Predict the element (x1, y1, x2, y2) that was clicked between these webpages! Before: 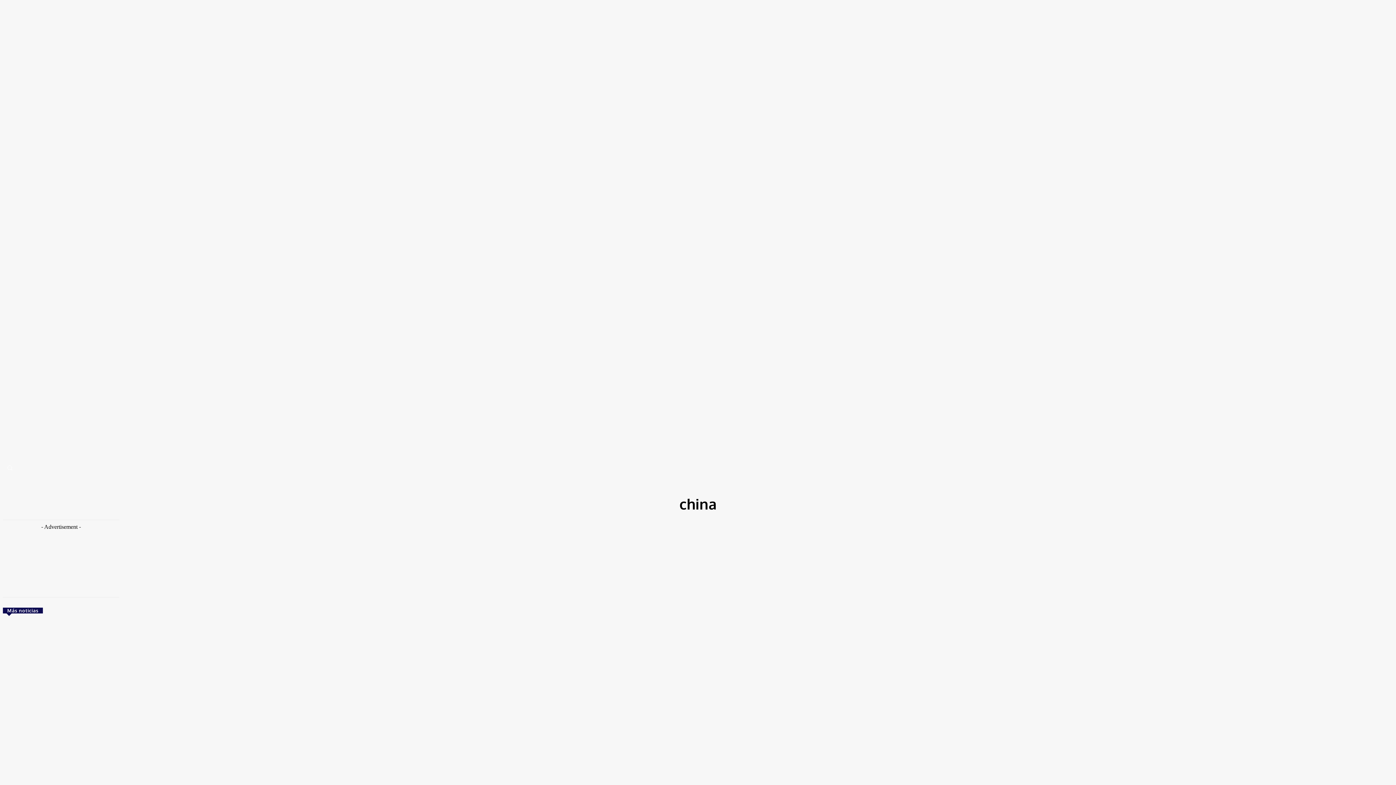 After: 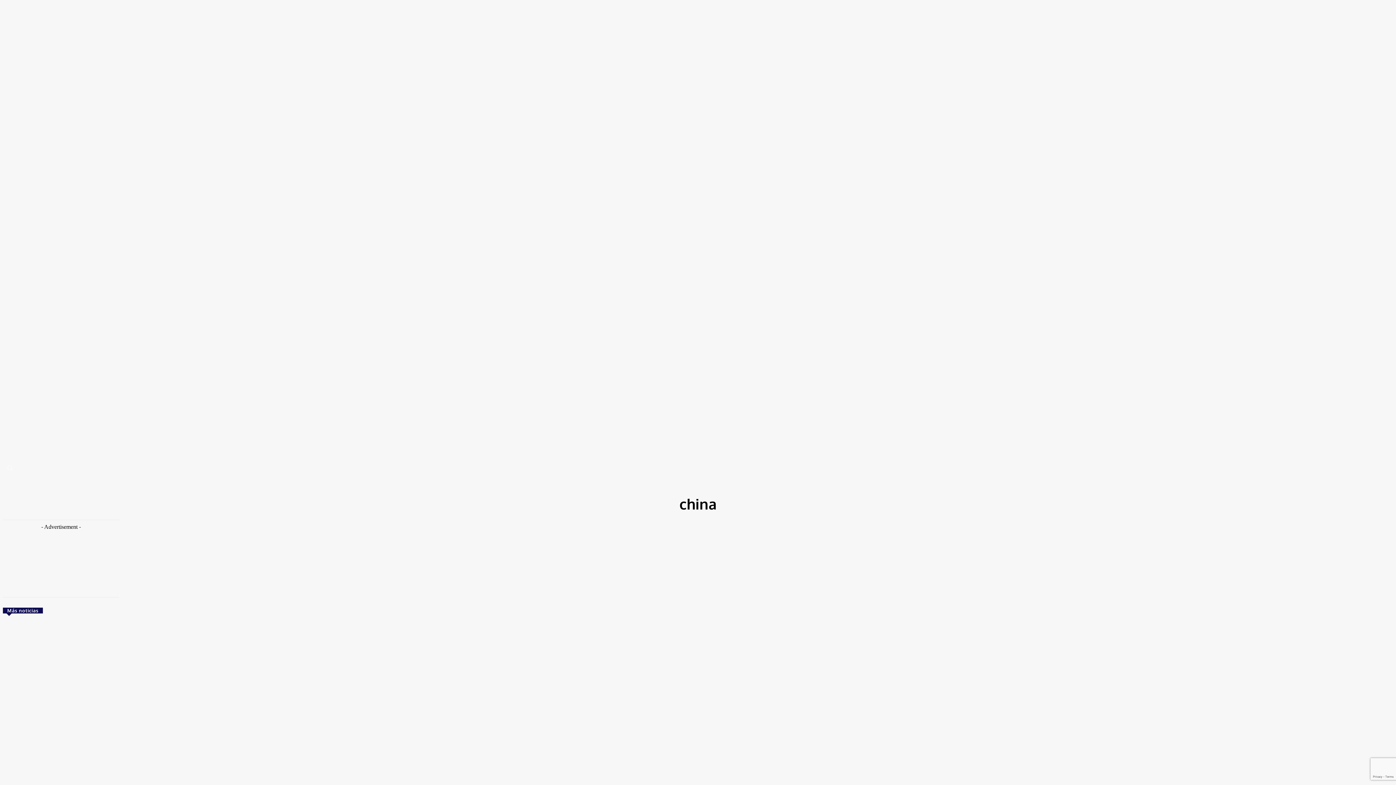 Action: label: Search bbox: (2, 461, 16, 475)